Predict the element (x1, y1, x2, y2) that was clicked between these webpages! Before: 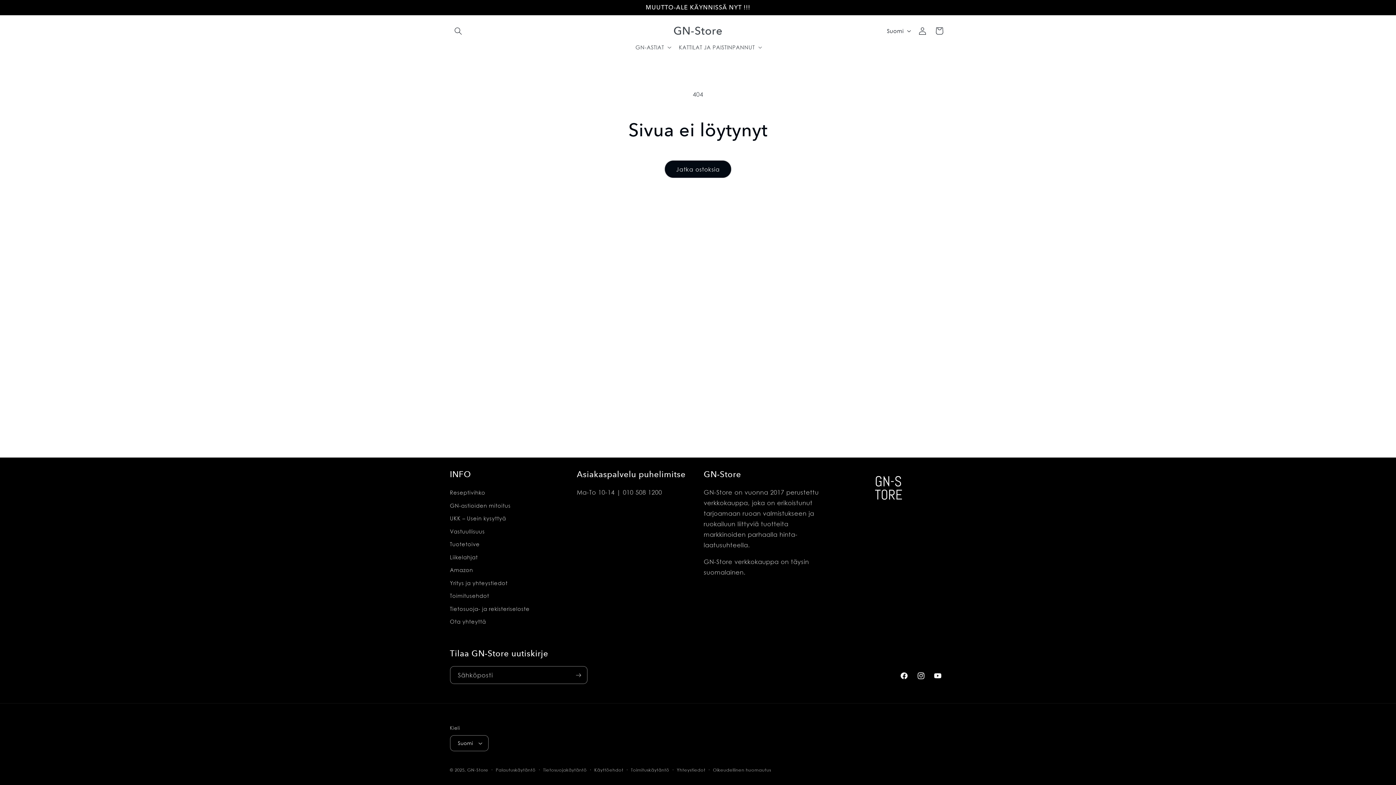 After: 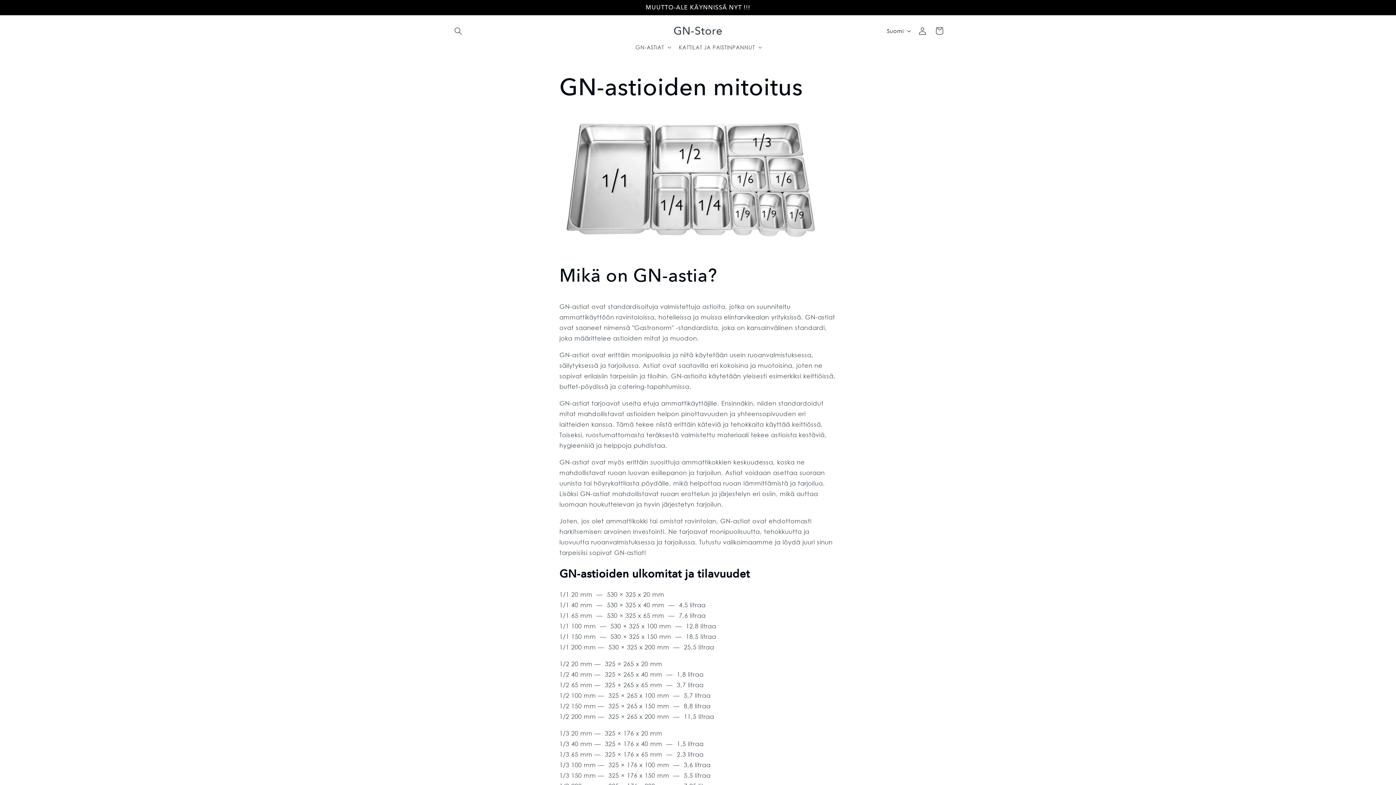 Action: bbox: (450, 499, 510, 512) label: GN-astioiden mitoitus